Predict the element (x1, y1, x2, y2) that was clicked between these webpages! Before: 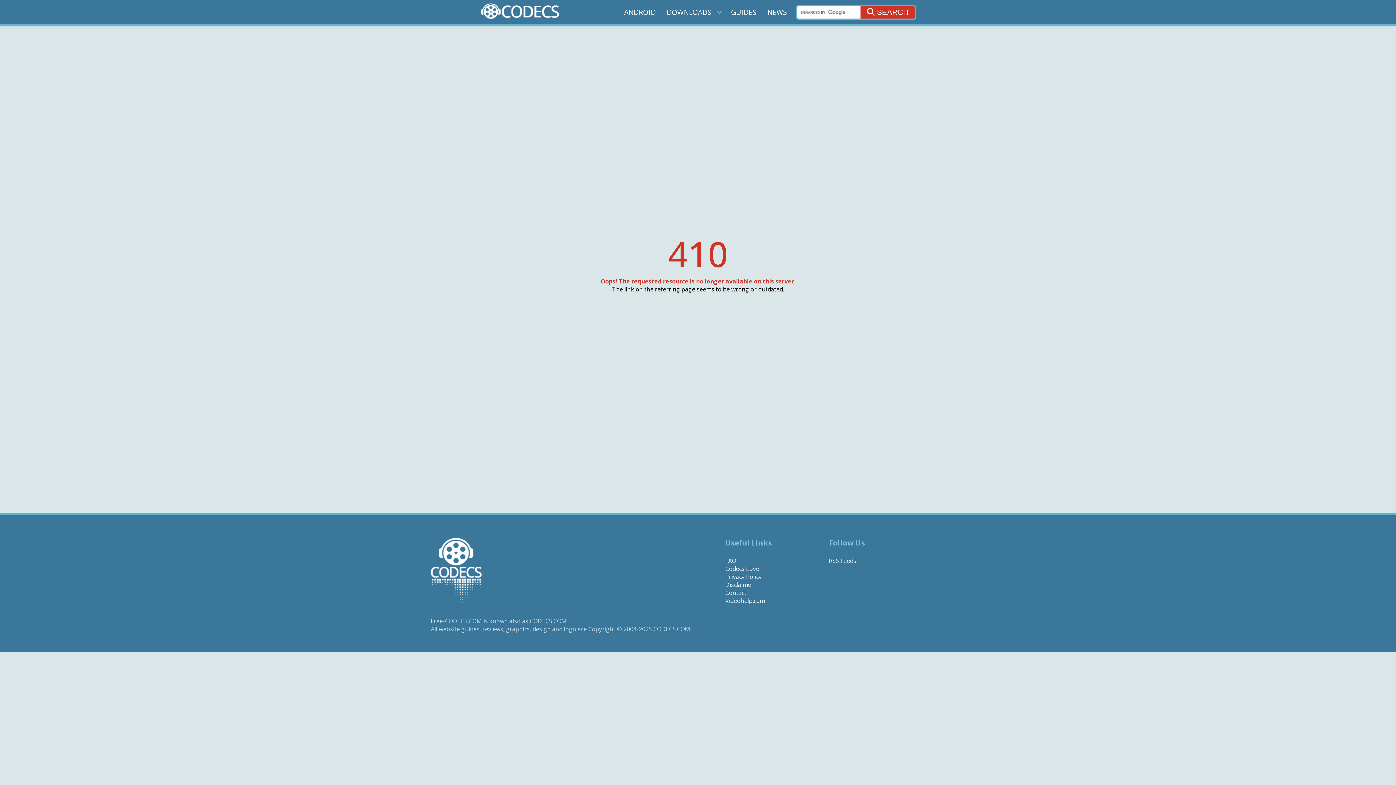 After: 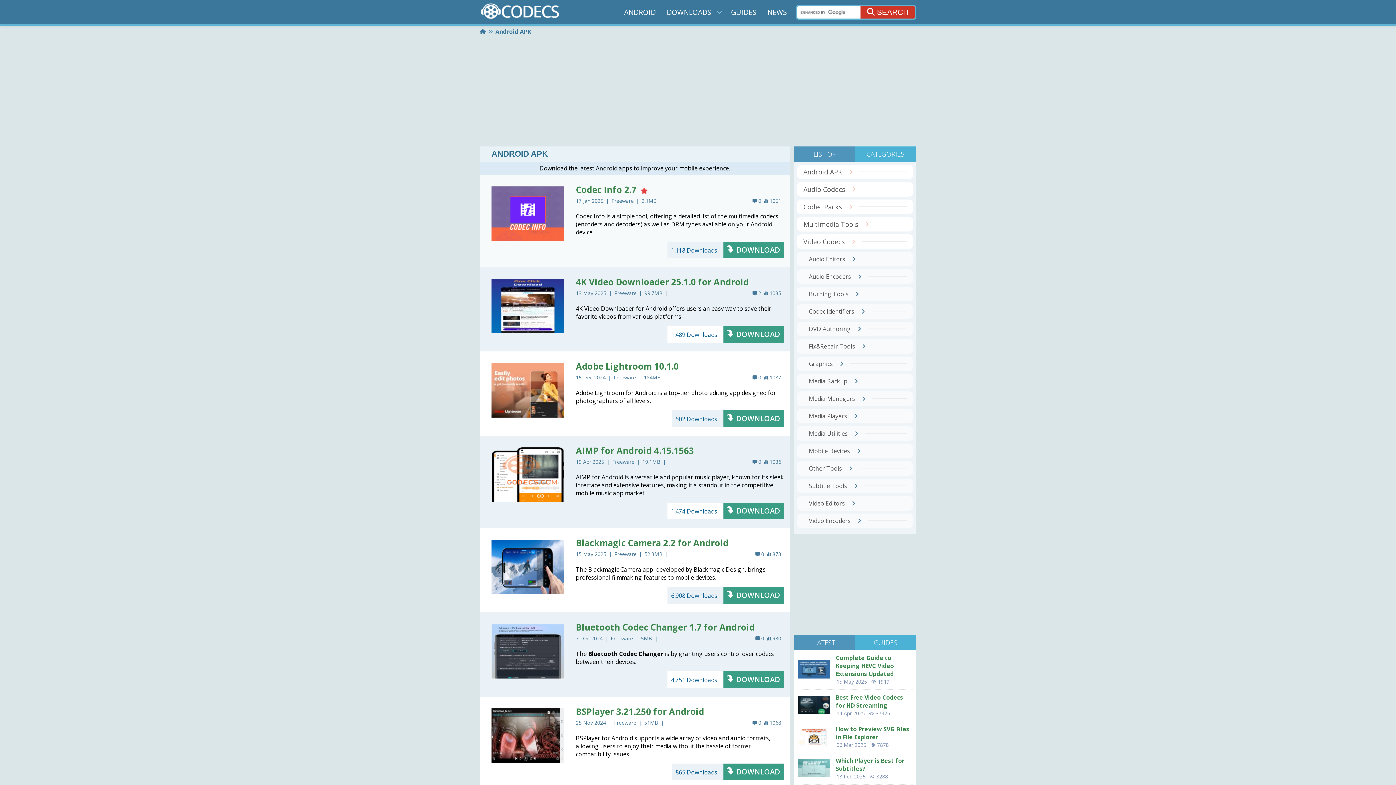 Action: bbox: (622, 5, 657, 18) label: ANDROID